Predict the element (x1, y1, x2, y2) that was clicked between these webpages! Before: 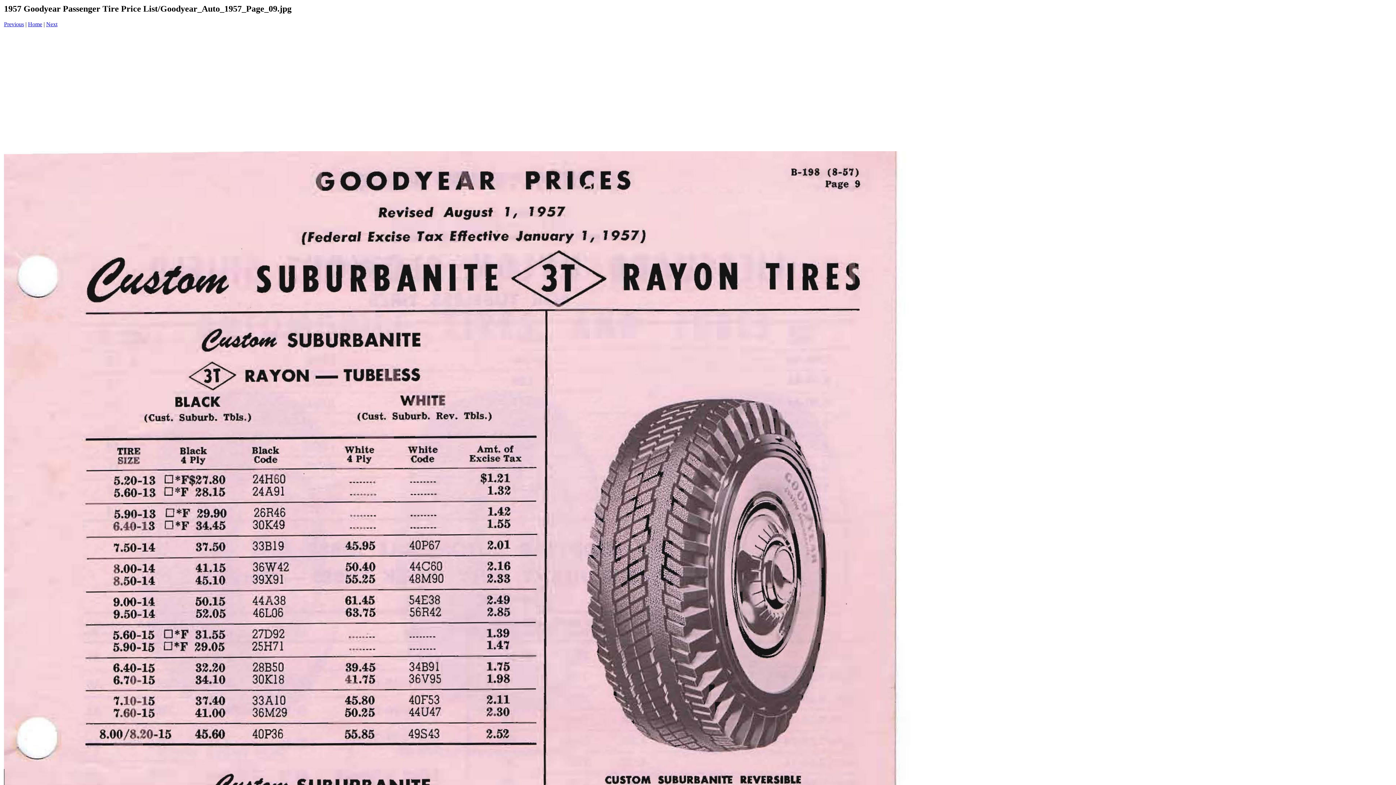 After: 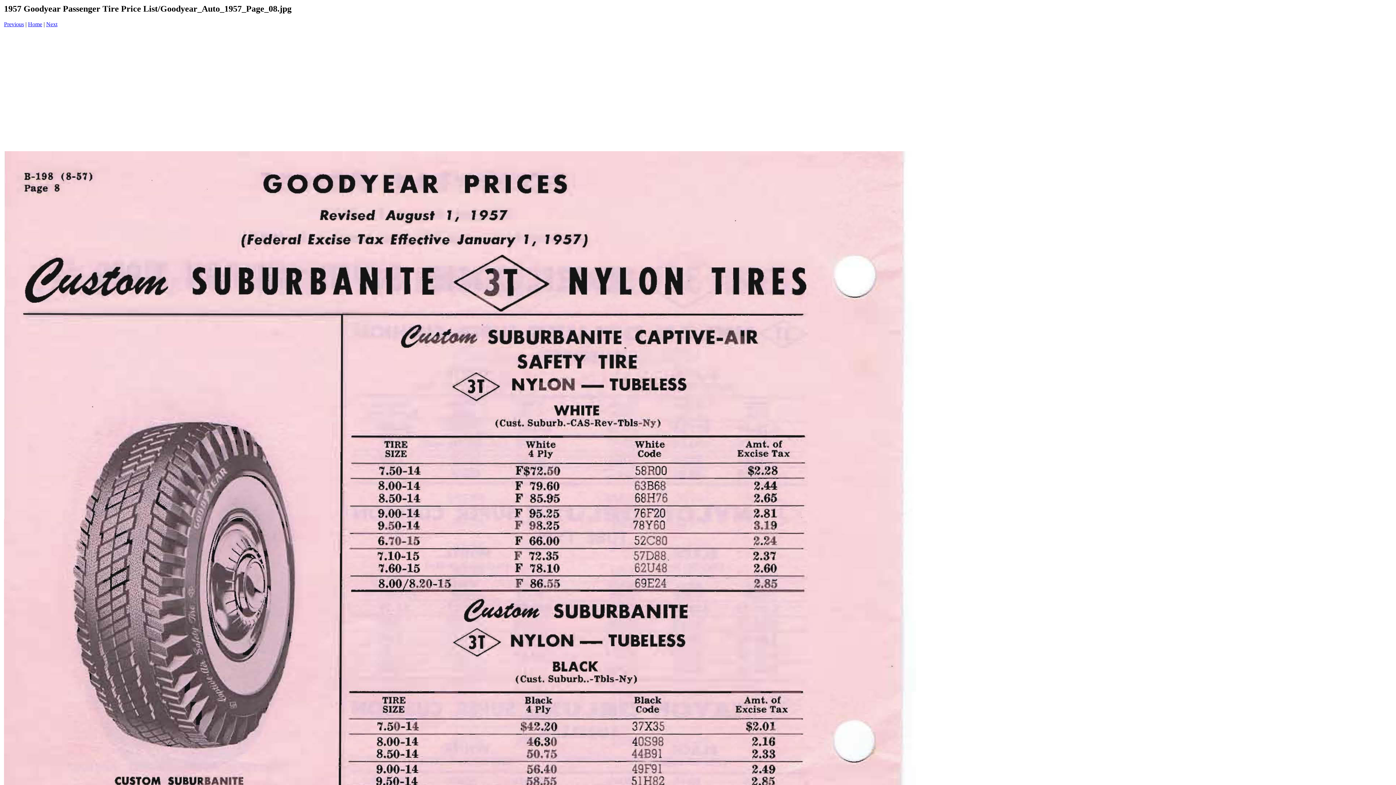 Action: bbox: (4, 21, 24, 27) label: Previous